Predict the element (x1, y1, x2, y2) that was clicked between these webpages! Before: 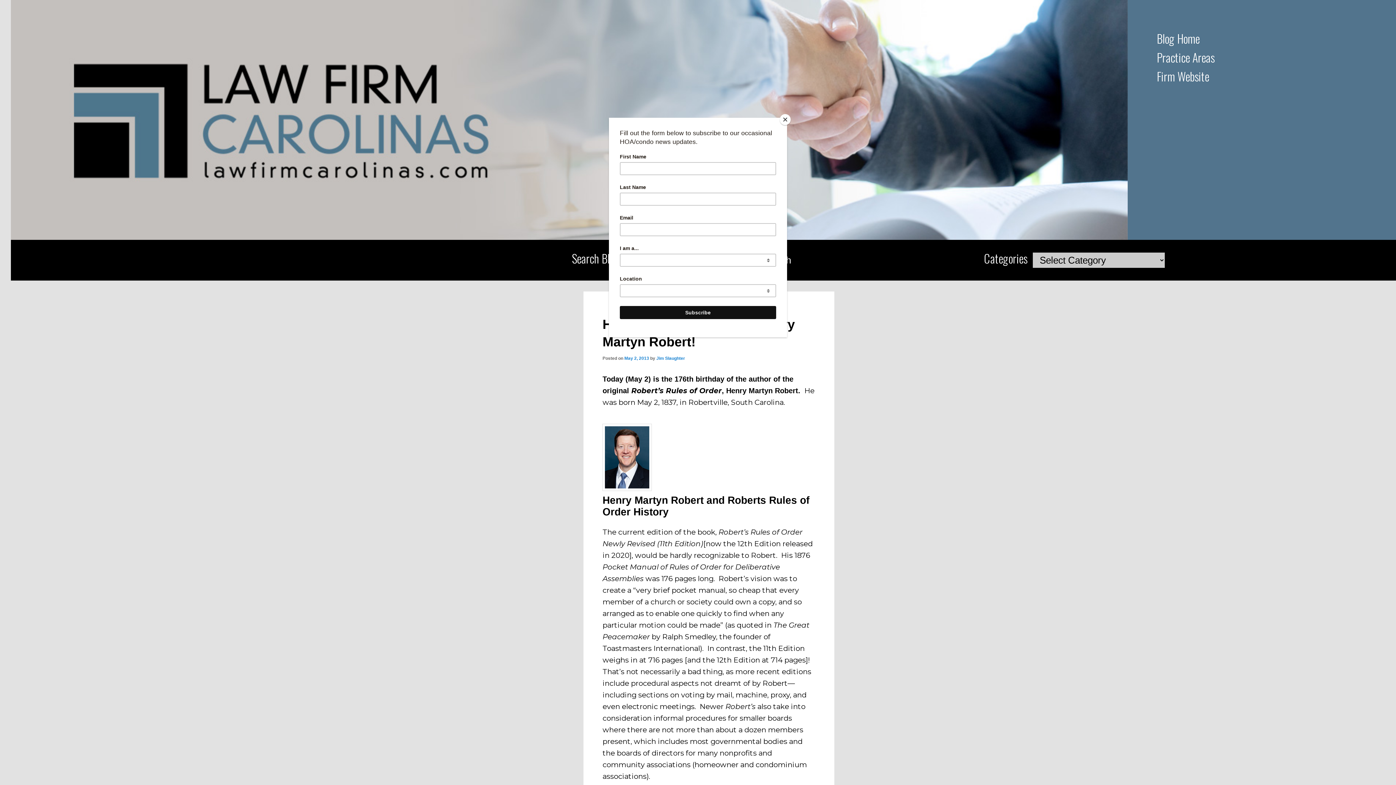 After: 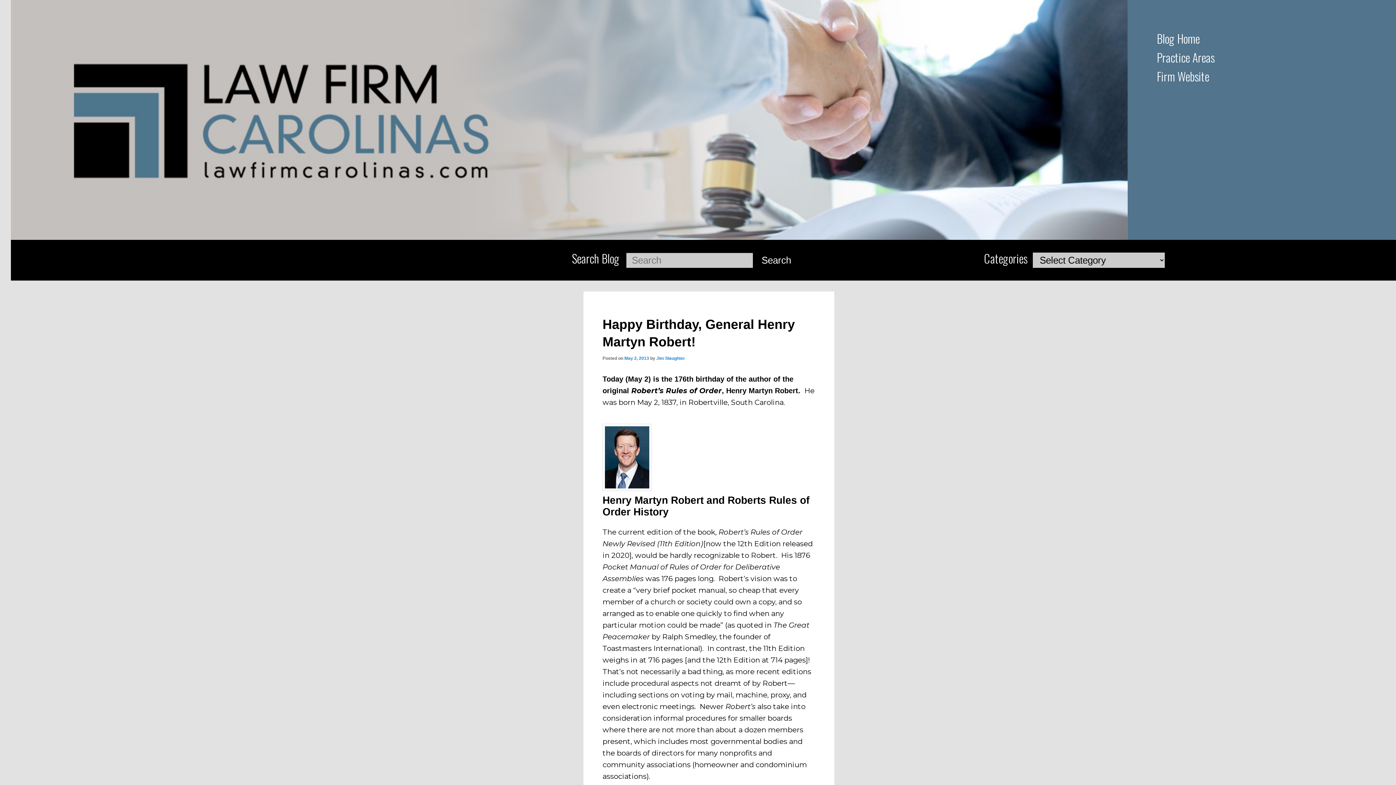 Action: label: Close bbox: (780, 114, 790, 125)